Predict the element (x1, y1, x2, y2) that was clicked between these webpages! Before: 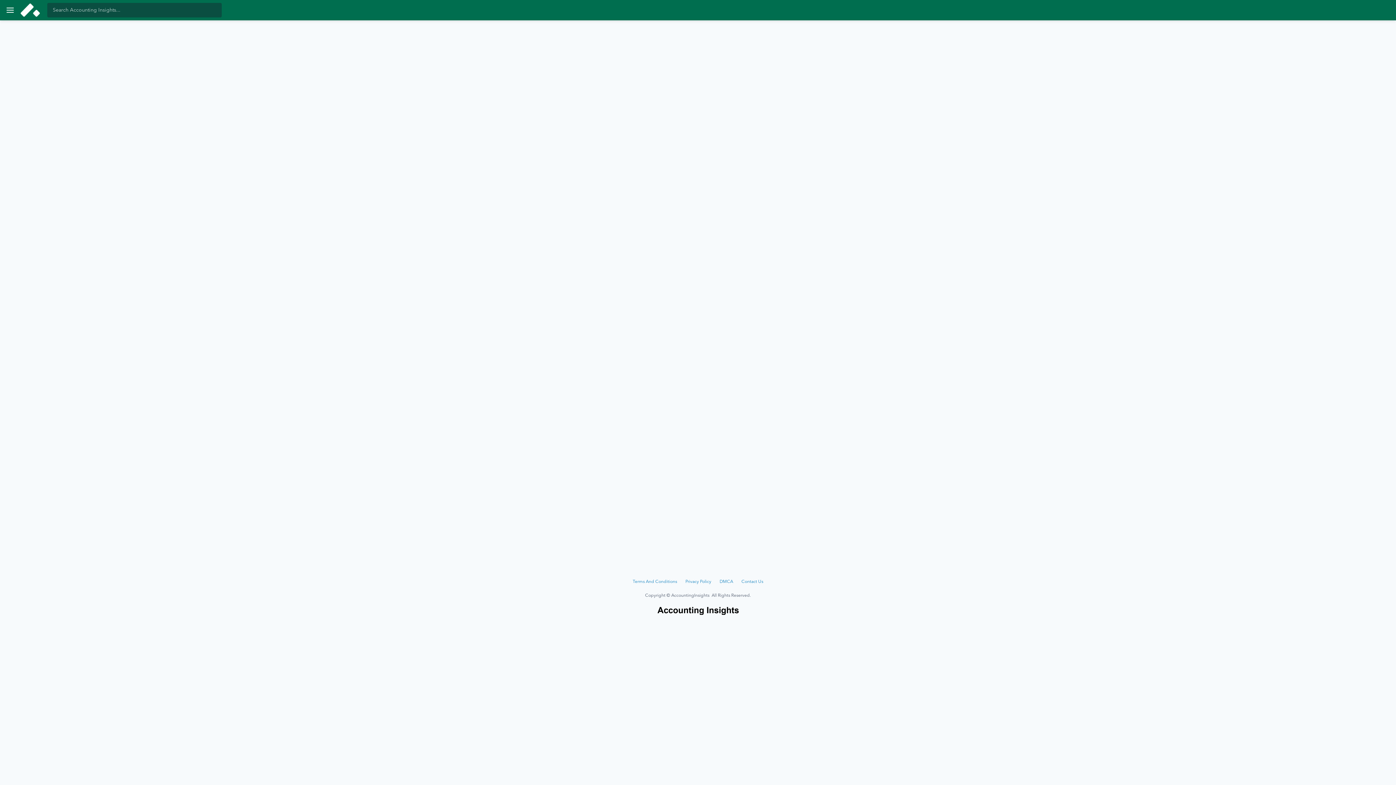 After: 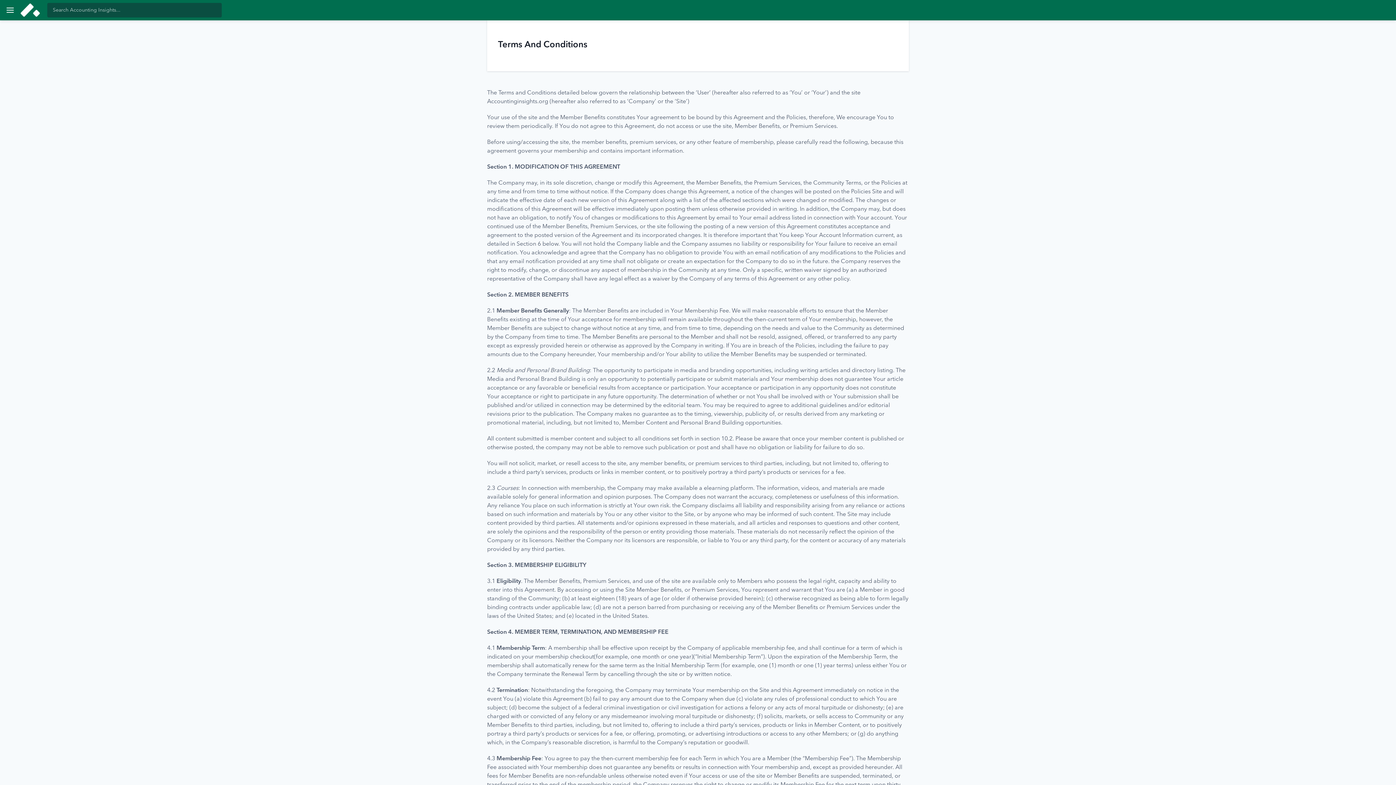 Action: bbox: (632, 580, 677, 584) label: Terms And Conditions